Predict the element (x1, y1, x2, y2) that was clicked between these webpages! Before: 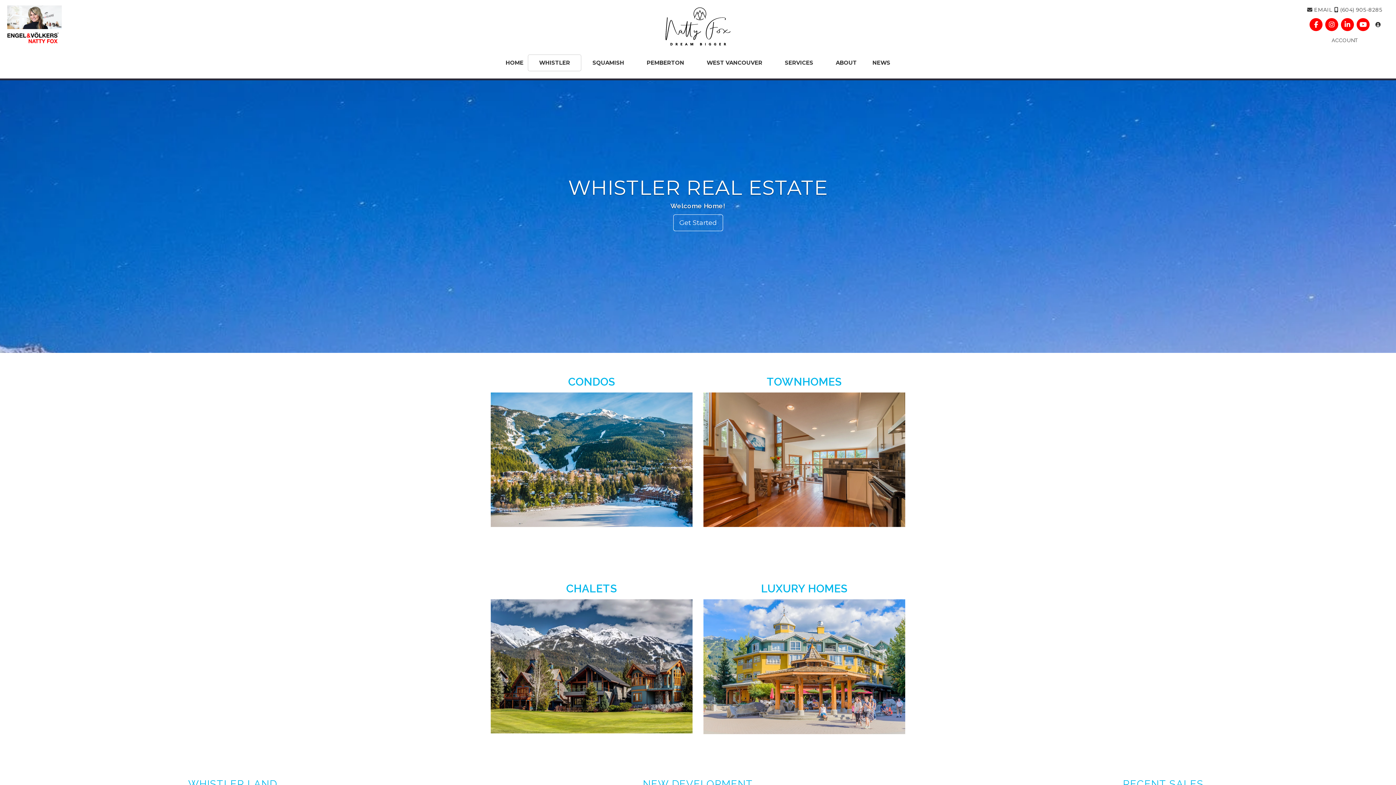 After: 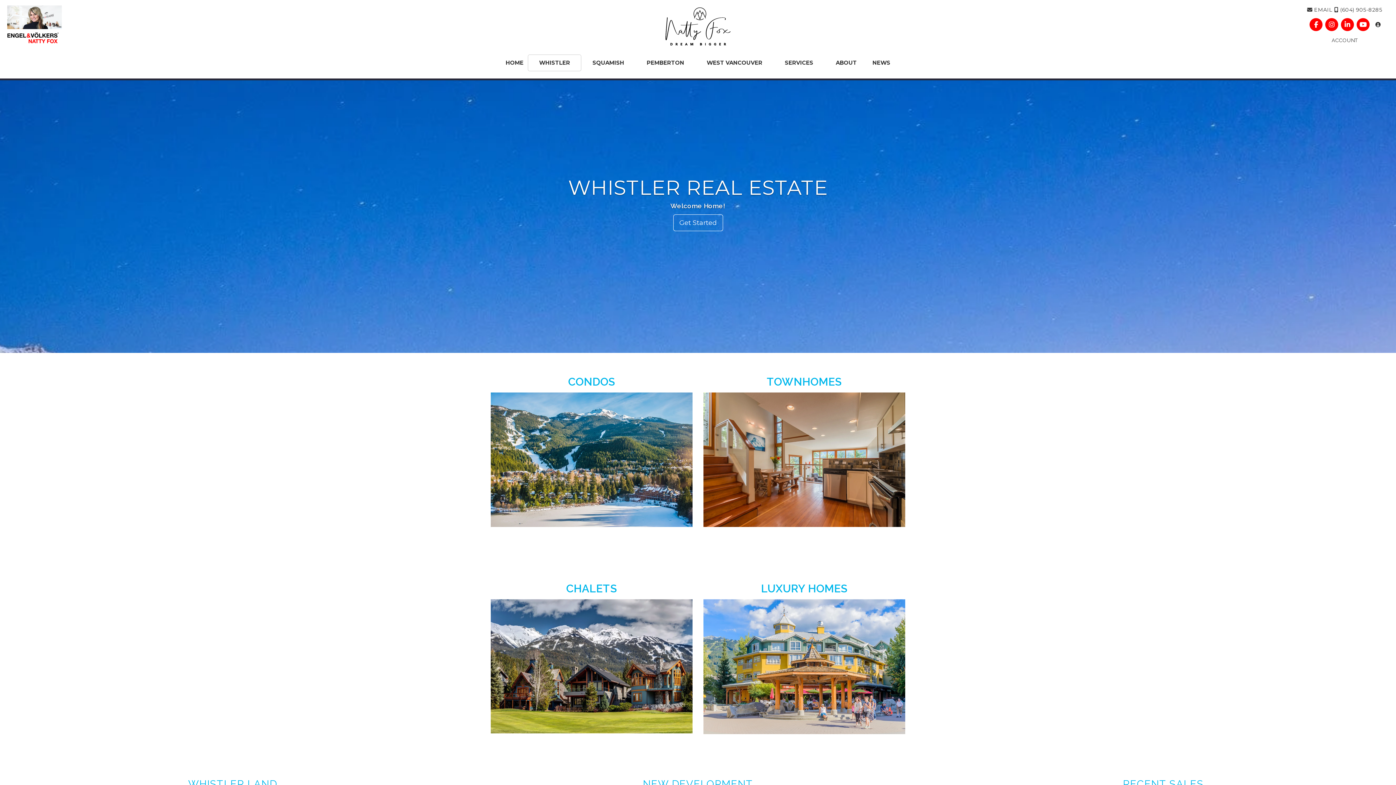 Action: bbox: (1307, 6, 1332, 13) label:  EMAIL